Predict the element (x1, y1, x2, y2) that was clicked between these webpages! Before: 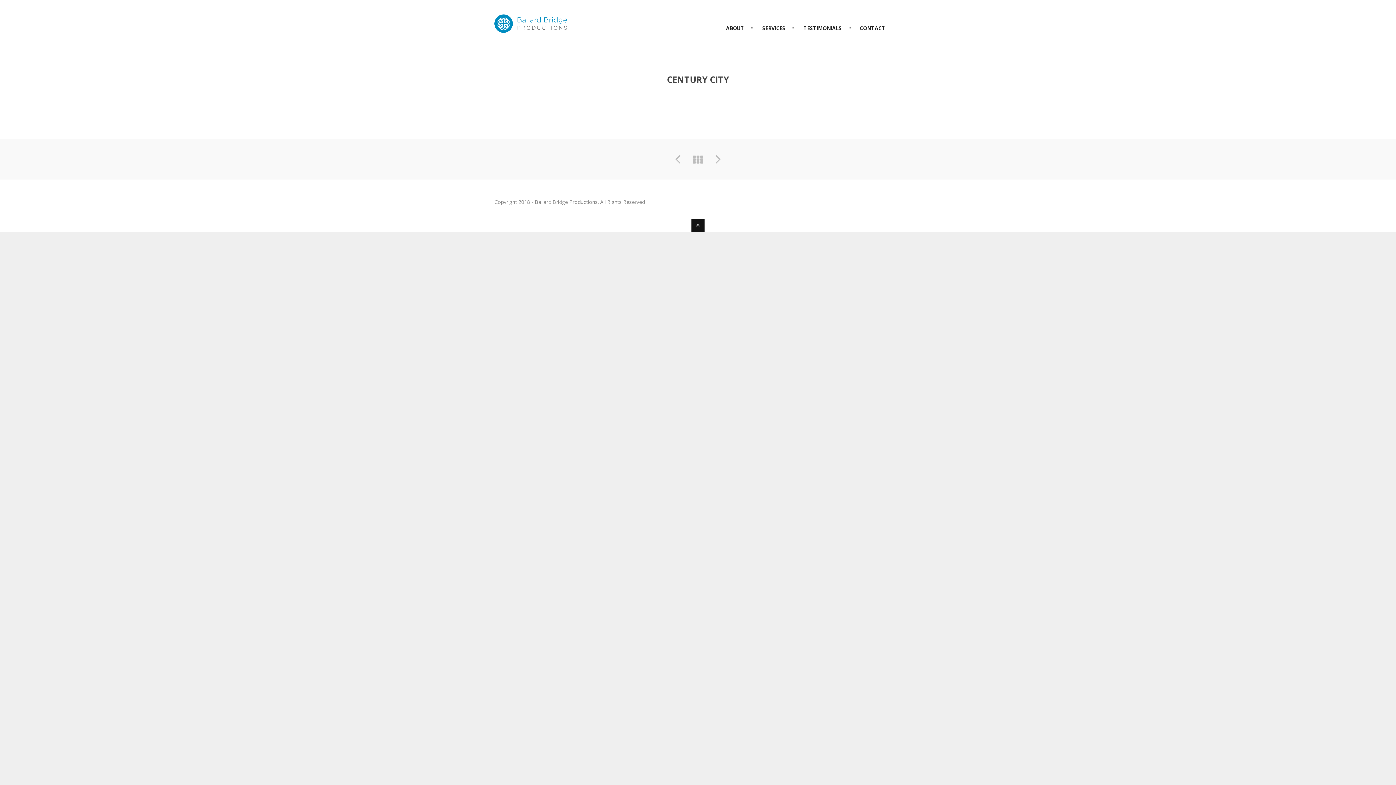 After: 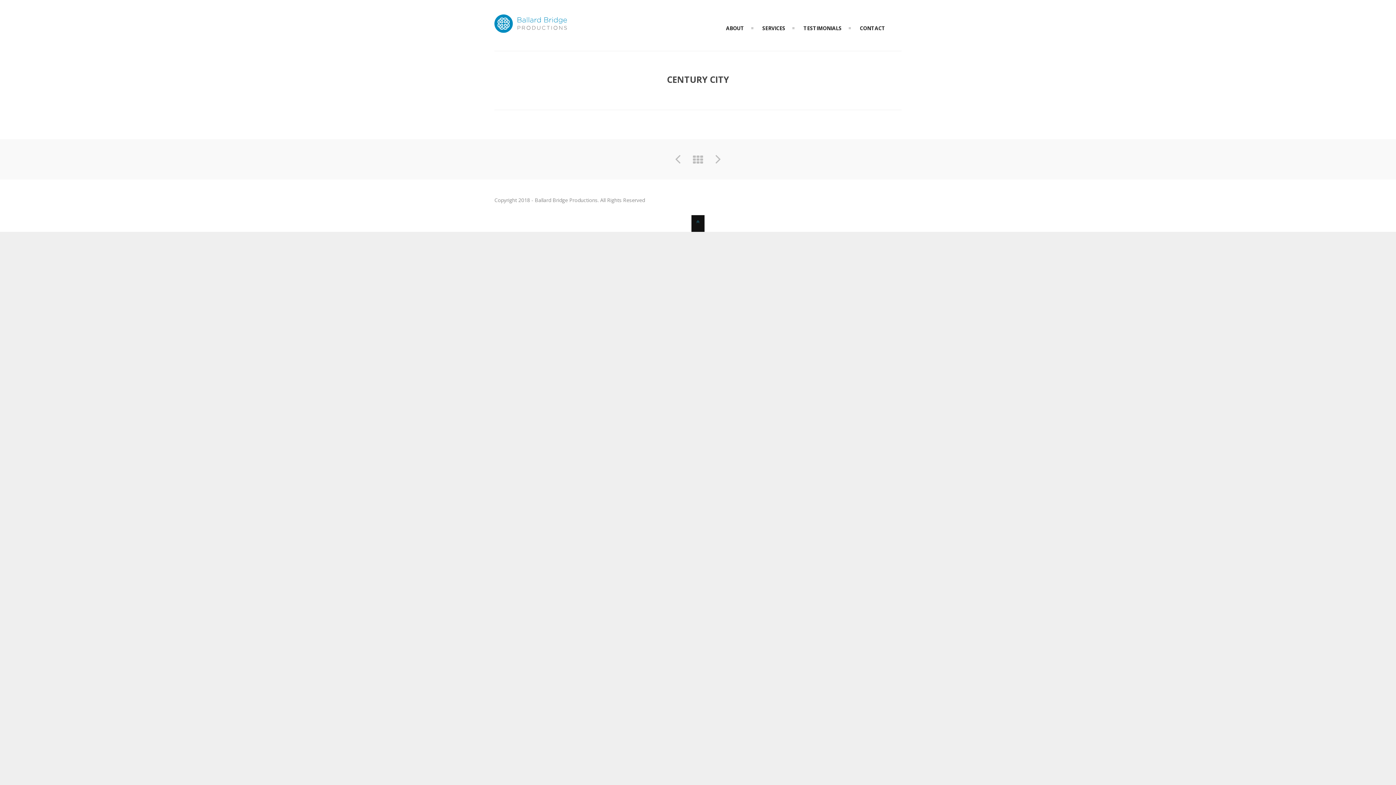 Action: bbox: (691, 218, 704, 235)